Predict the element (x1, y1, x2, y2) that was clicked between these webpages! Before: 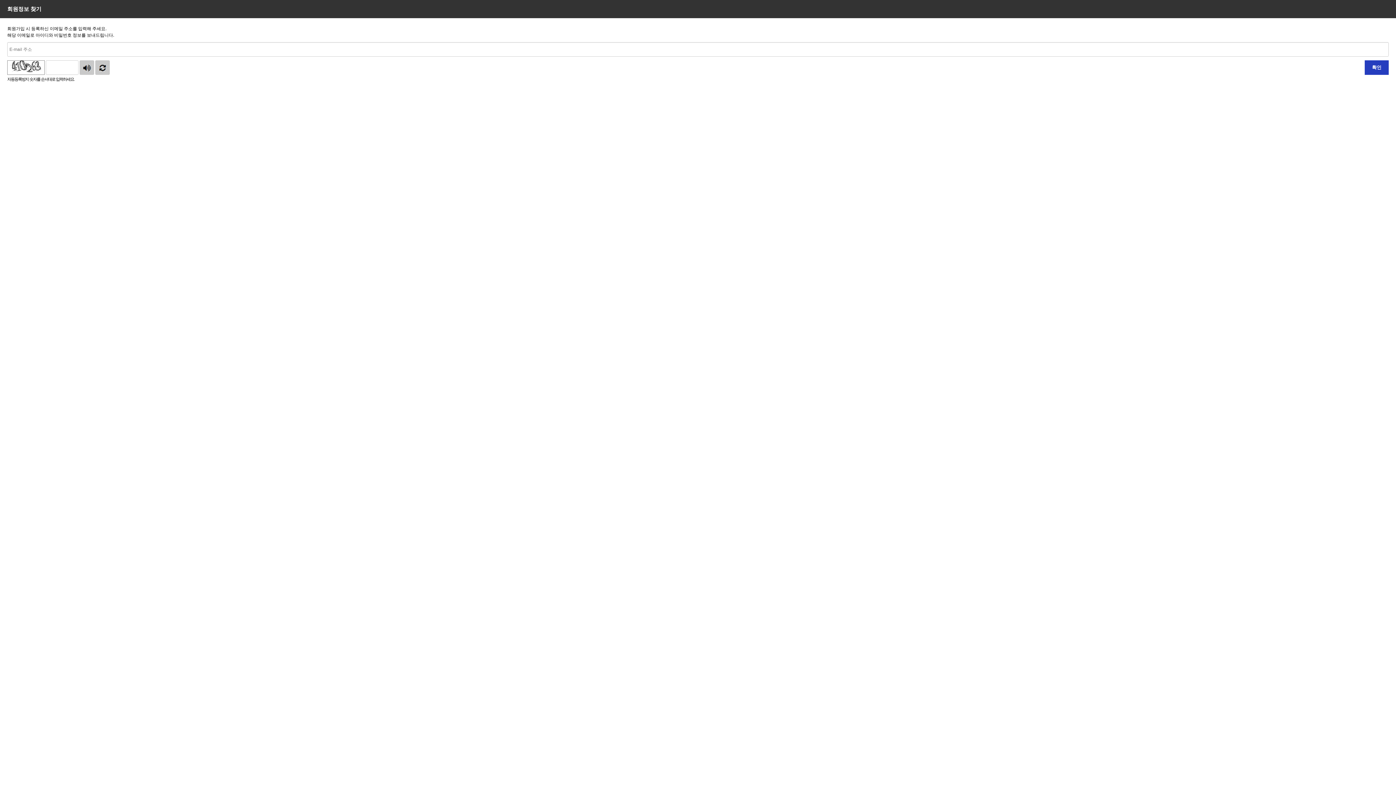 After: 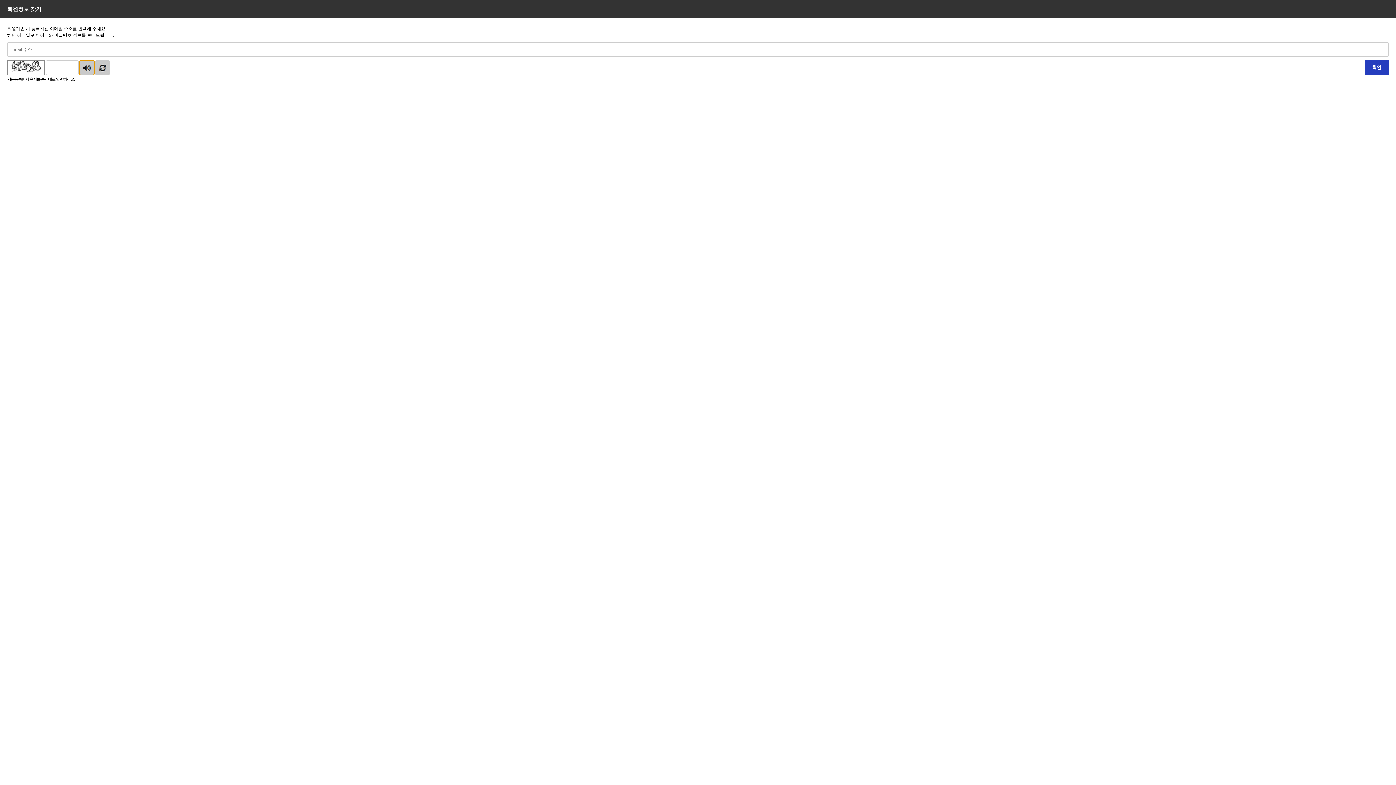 Action: bbox: (79, 60, 94, 74) label: 숫자음성듣기